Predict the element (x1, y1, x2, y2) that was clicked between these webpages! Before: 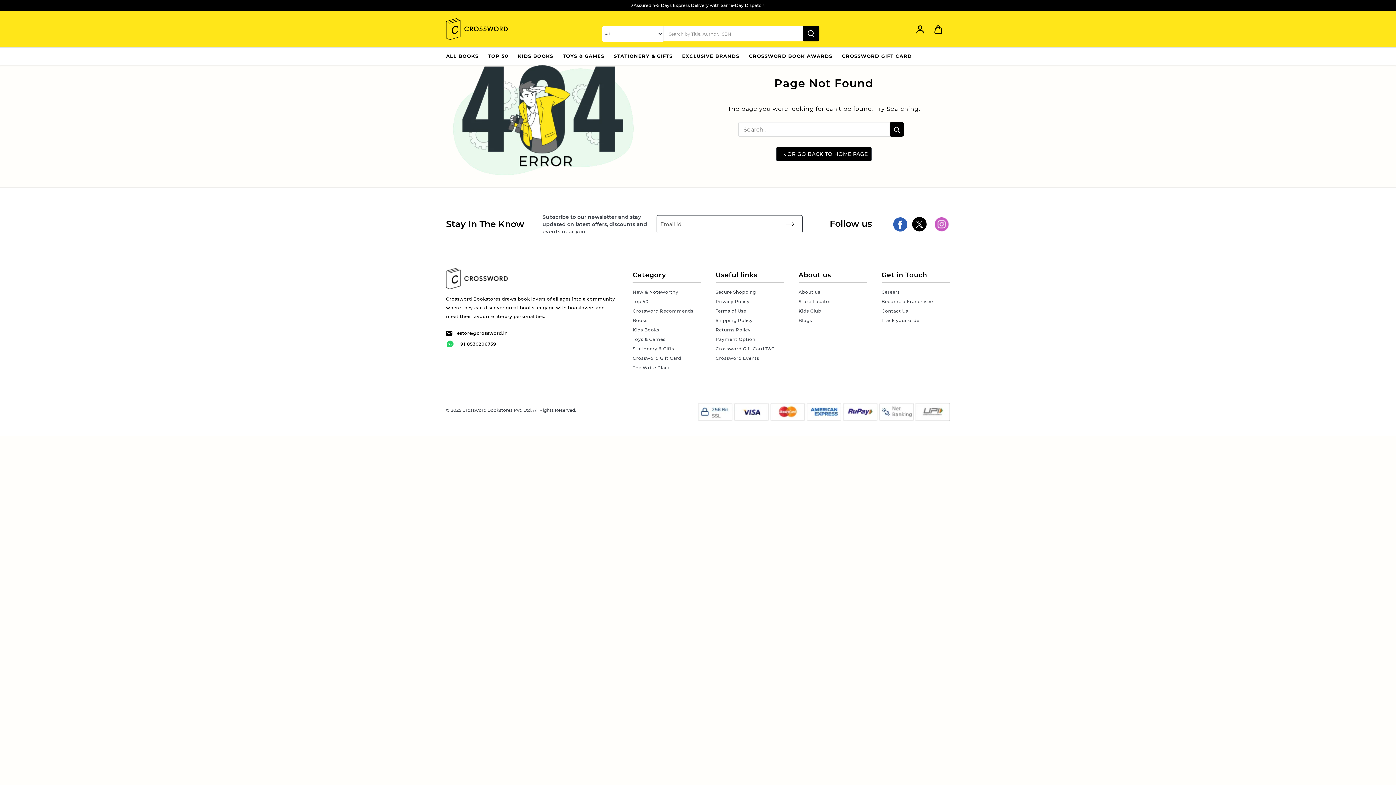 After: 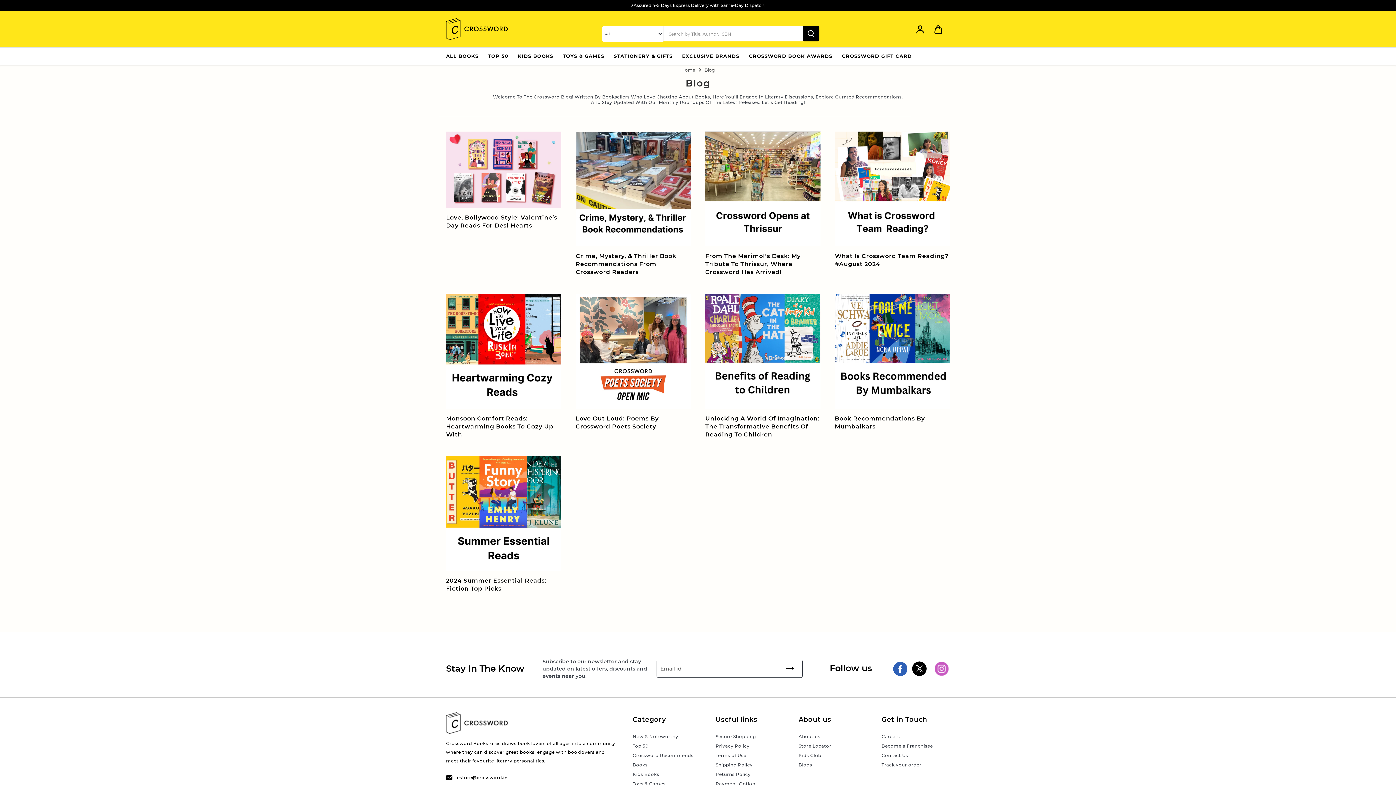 Action: bbox: (798, 317, 812, 323) label: Blogs